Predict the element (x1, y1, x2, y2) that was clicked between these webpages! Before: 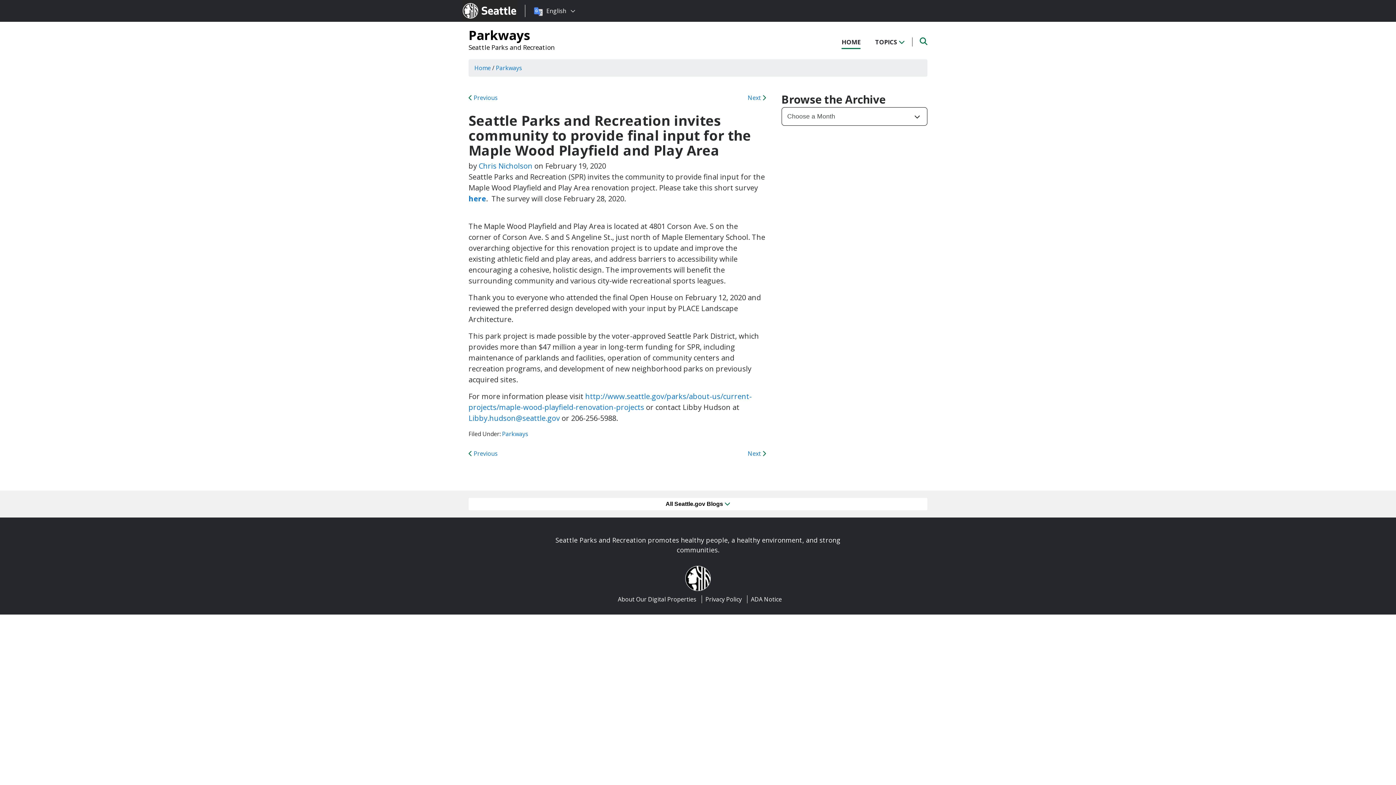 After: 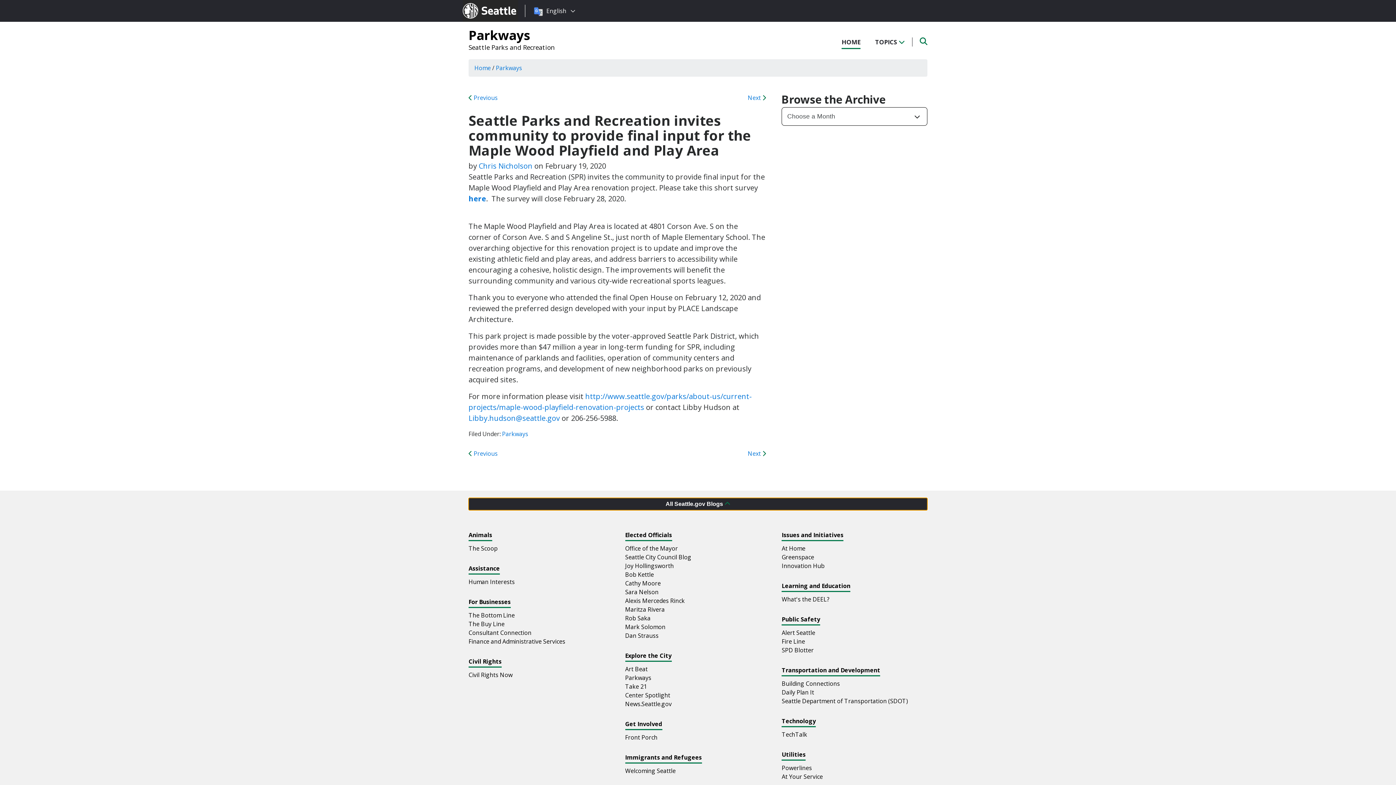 Action: bbox: (468, 498, 927, 510) label: All Seattle.gov Blogs 